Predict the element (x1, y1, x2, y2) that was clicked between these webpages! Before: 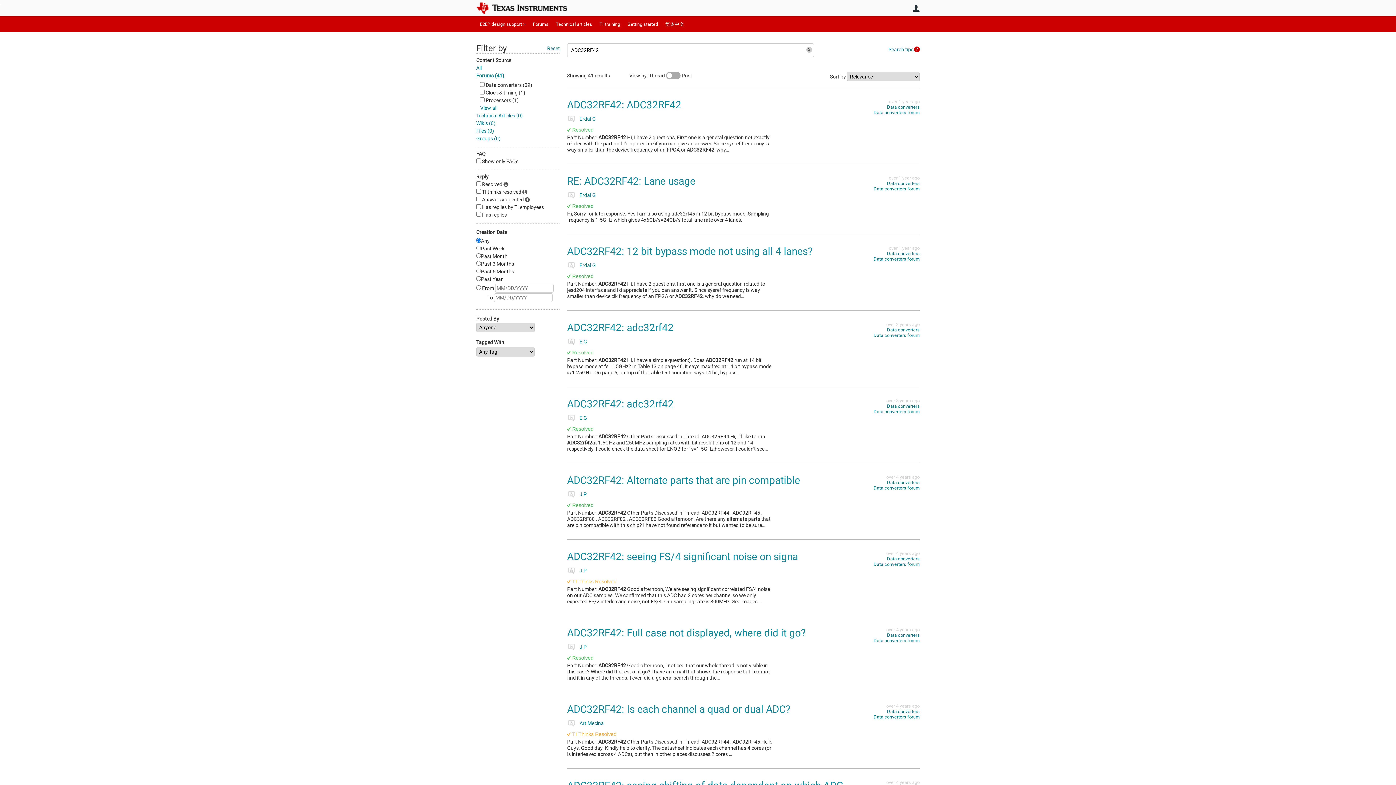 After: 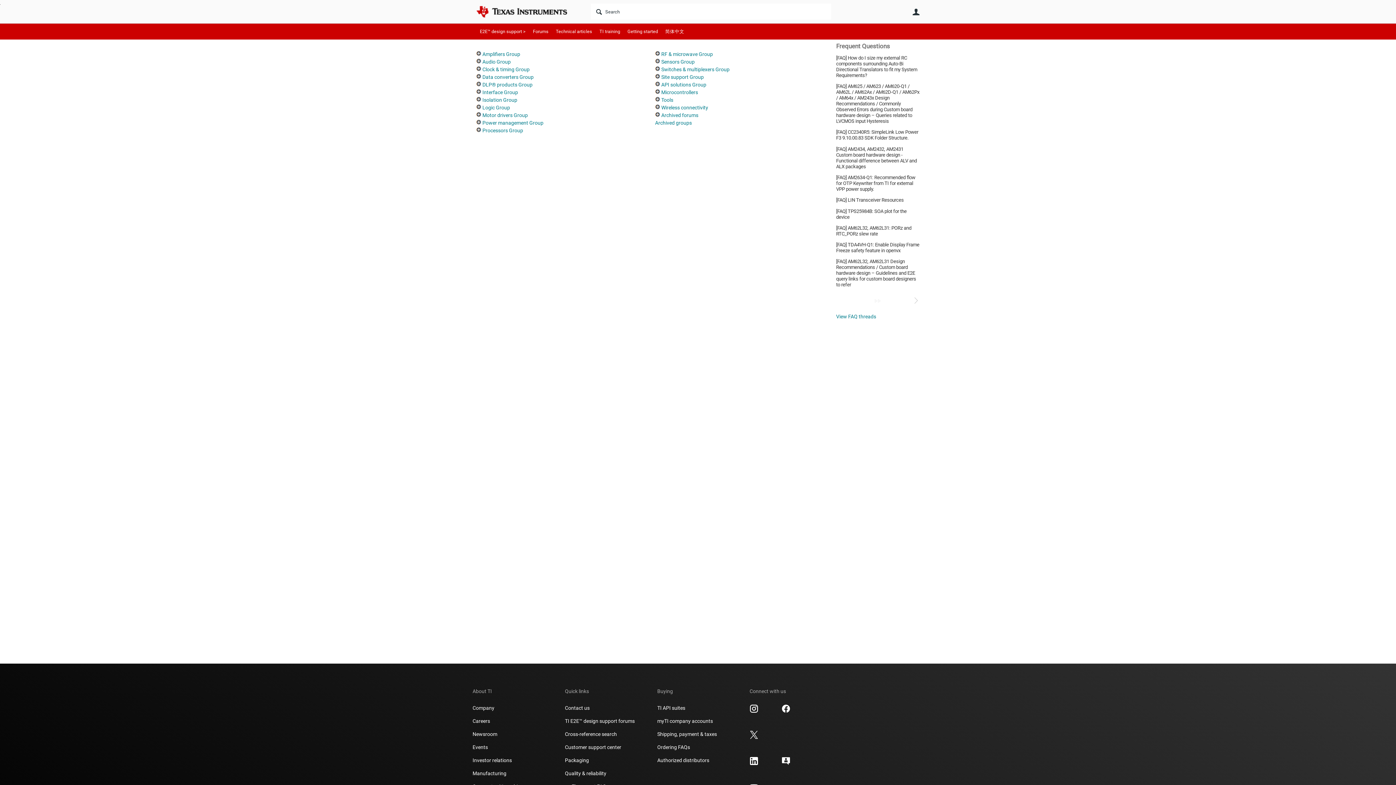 Action: label: Forums bbox: (529, 16, 552, 32)